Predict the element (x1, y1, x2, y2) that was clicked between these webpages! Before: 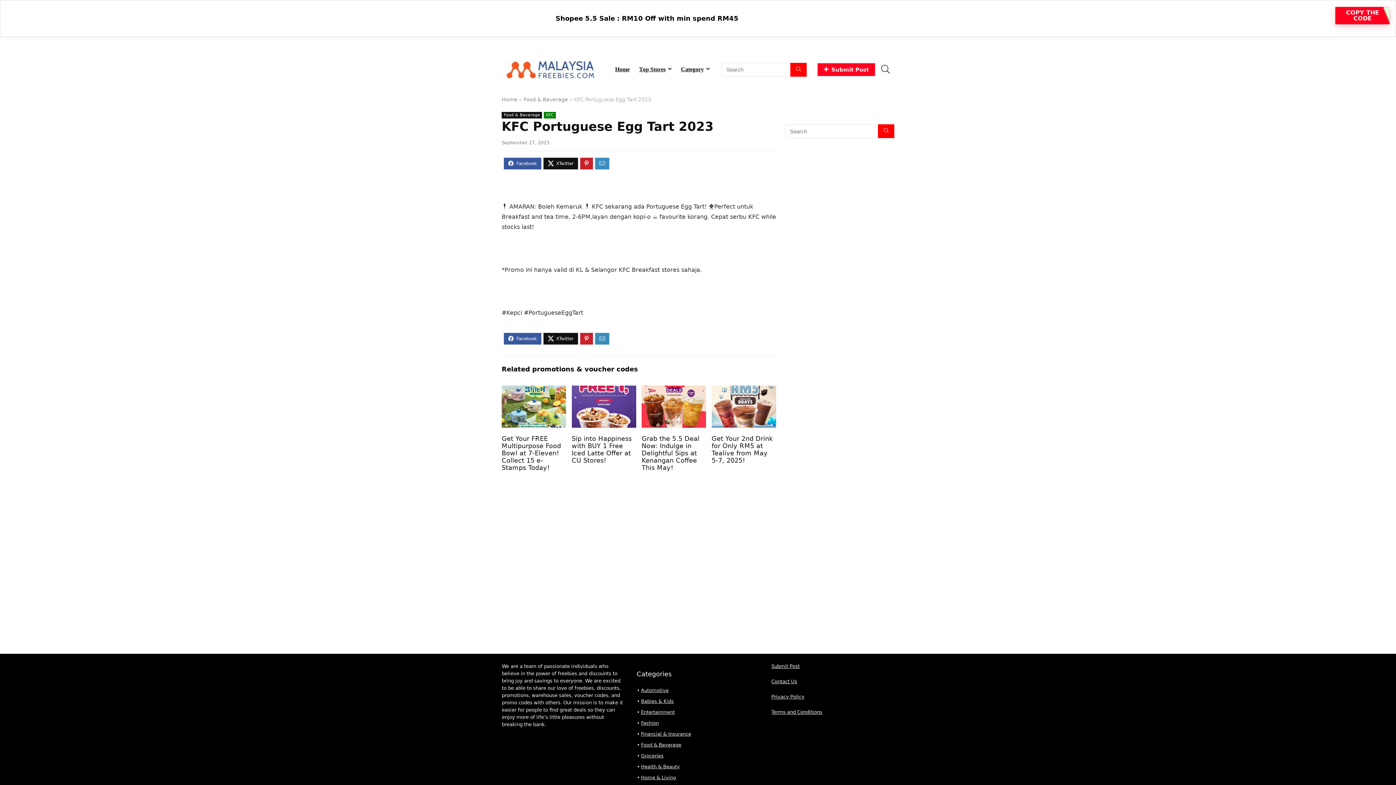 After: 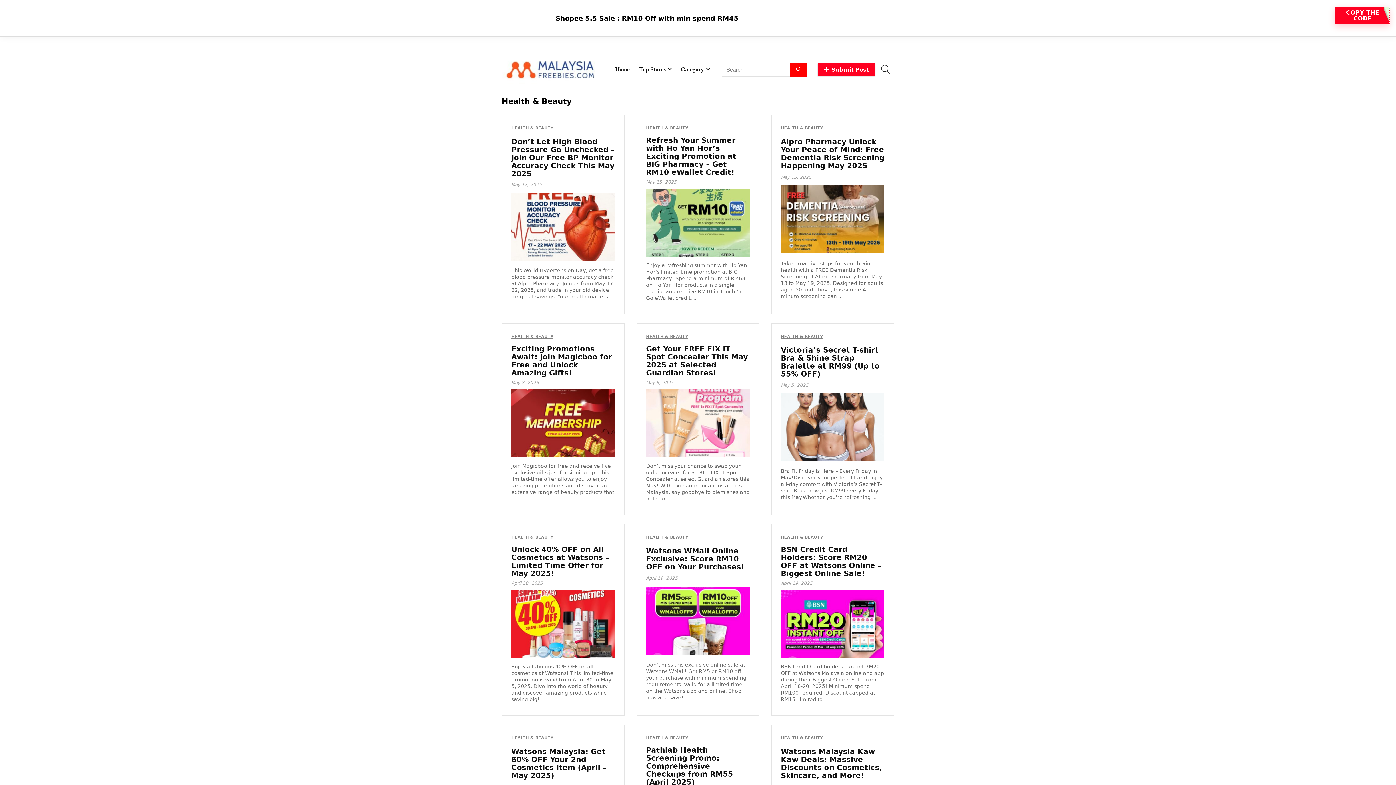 Action: label: Health & Beauty bbox: (641, 764, 680, 769)